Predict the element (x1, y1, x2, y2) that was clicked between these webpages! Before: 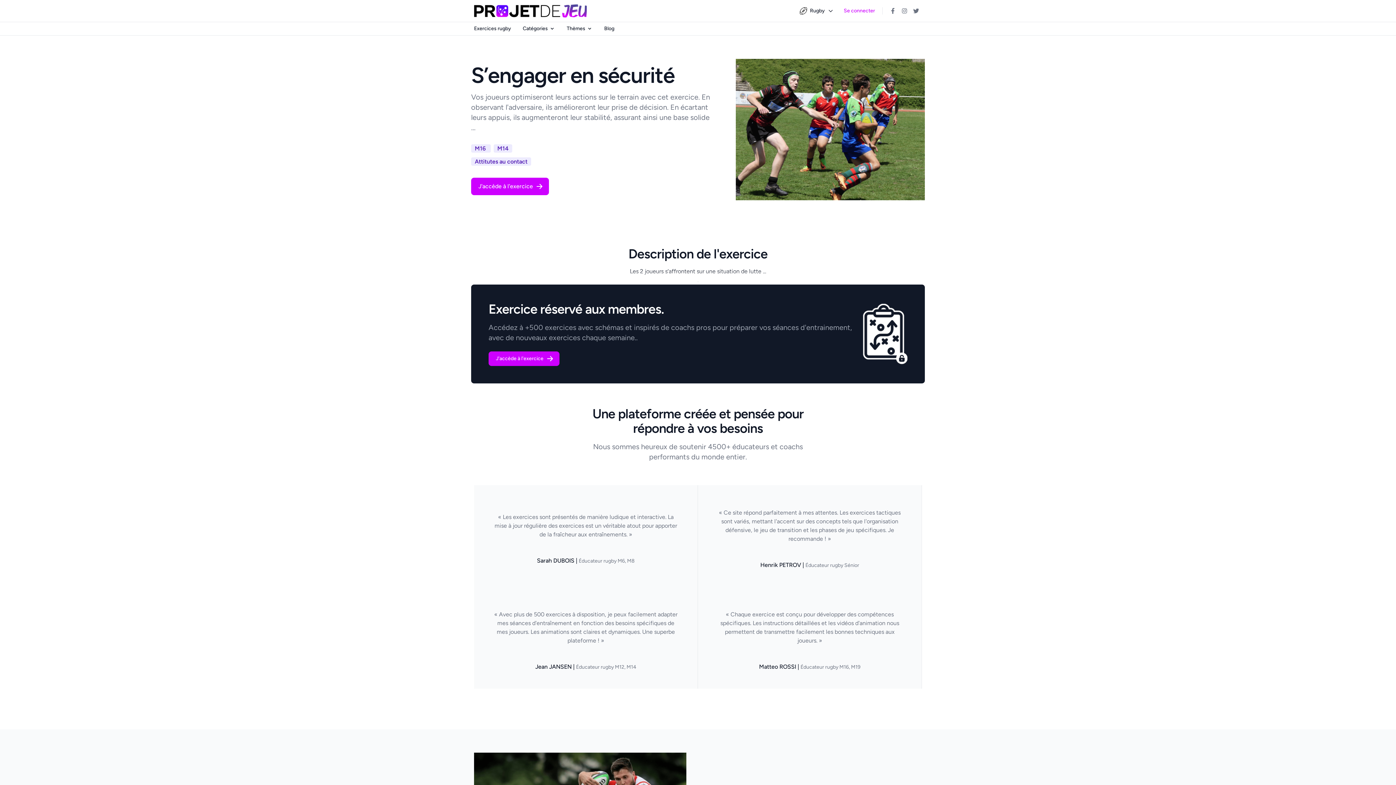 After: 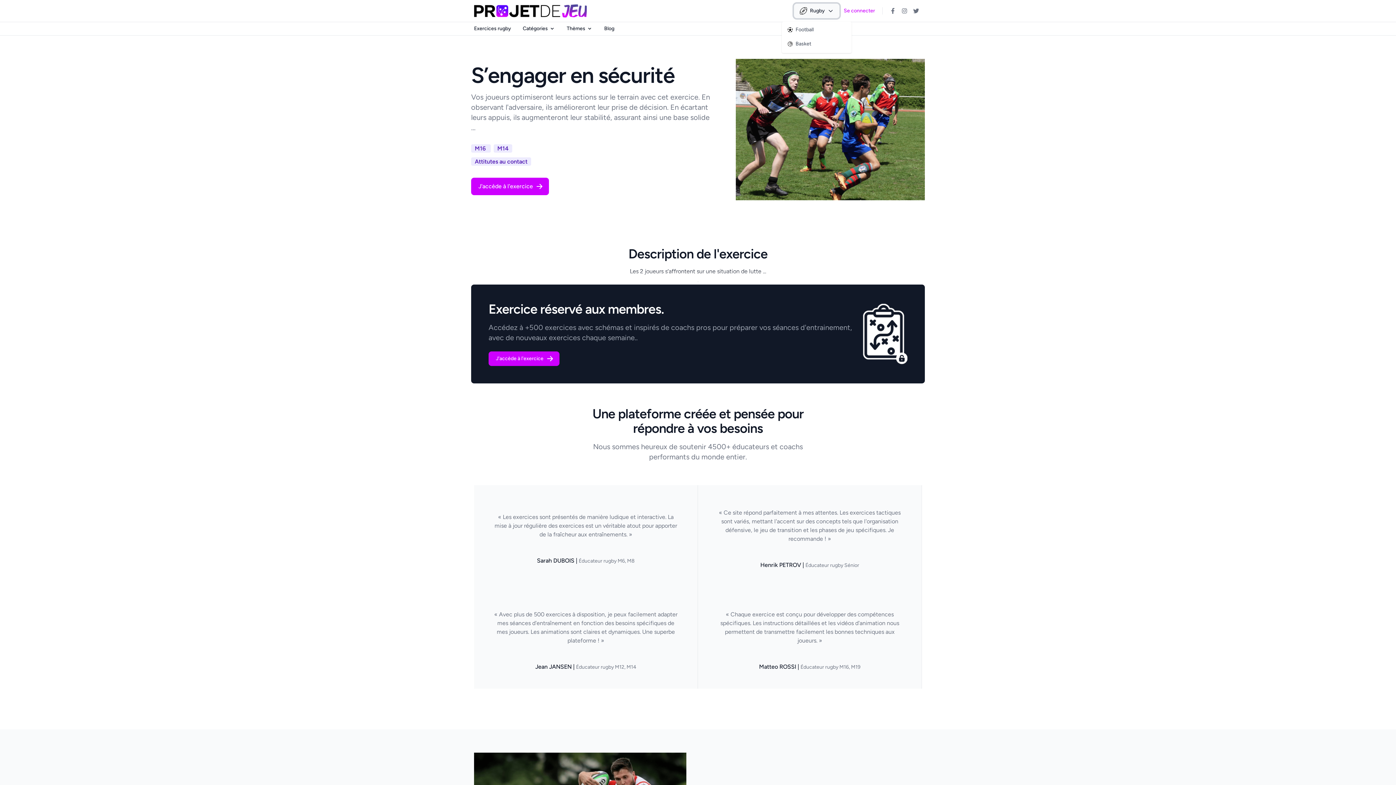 Action: bbox: (794, 3, 839, 18) label: Rugby